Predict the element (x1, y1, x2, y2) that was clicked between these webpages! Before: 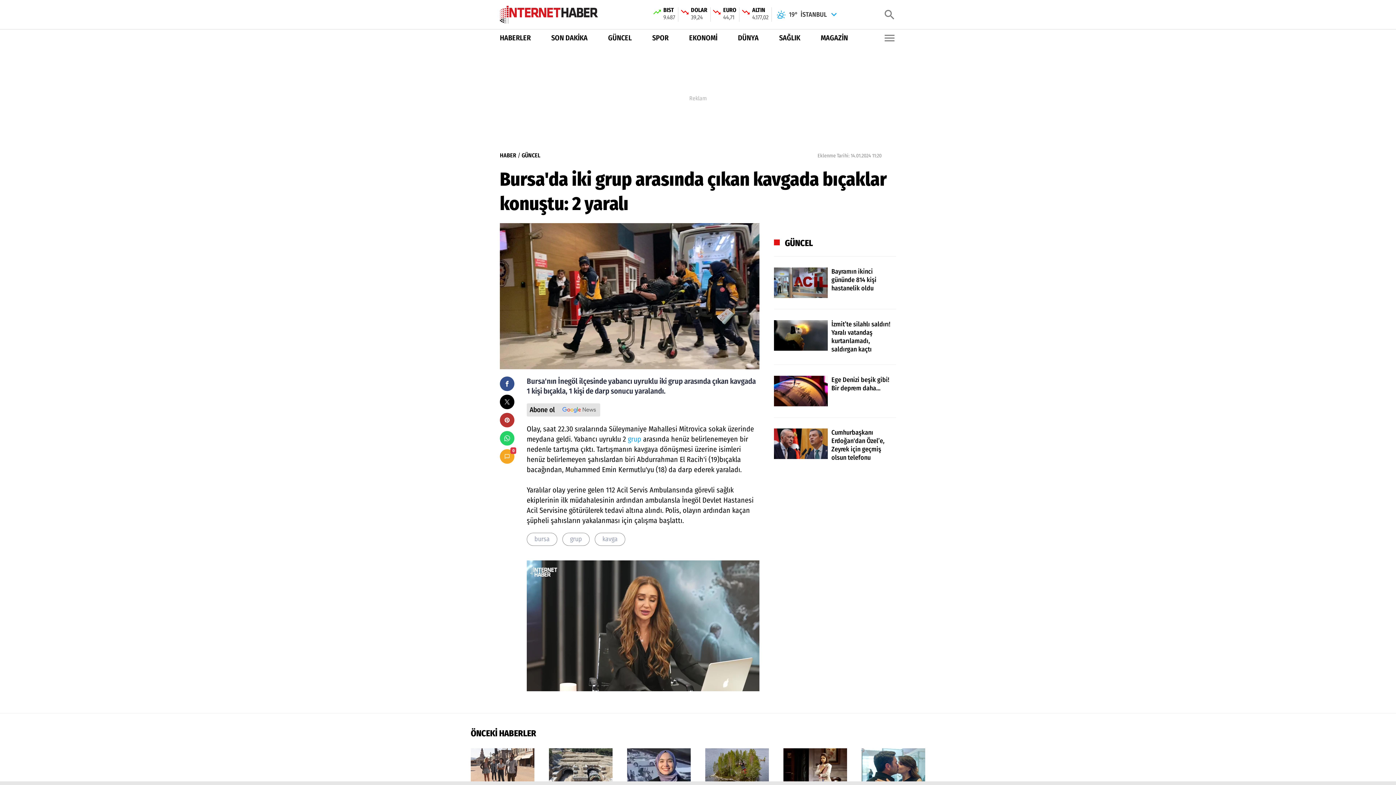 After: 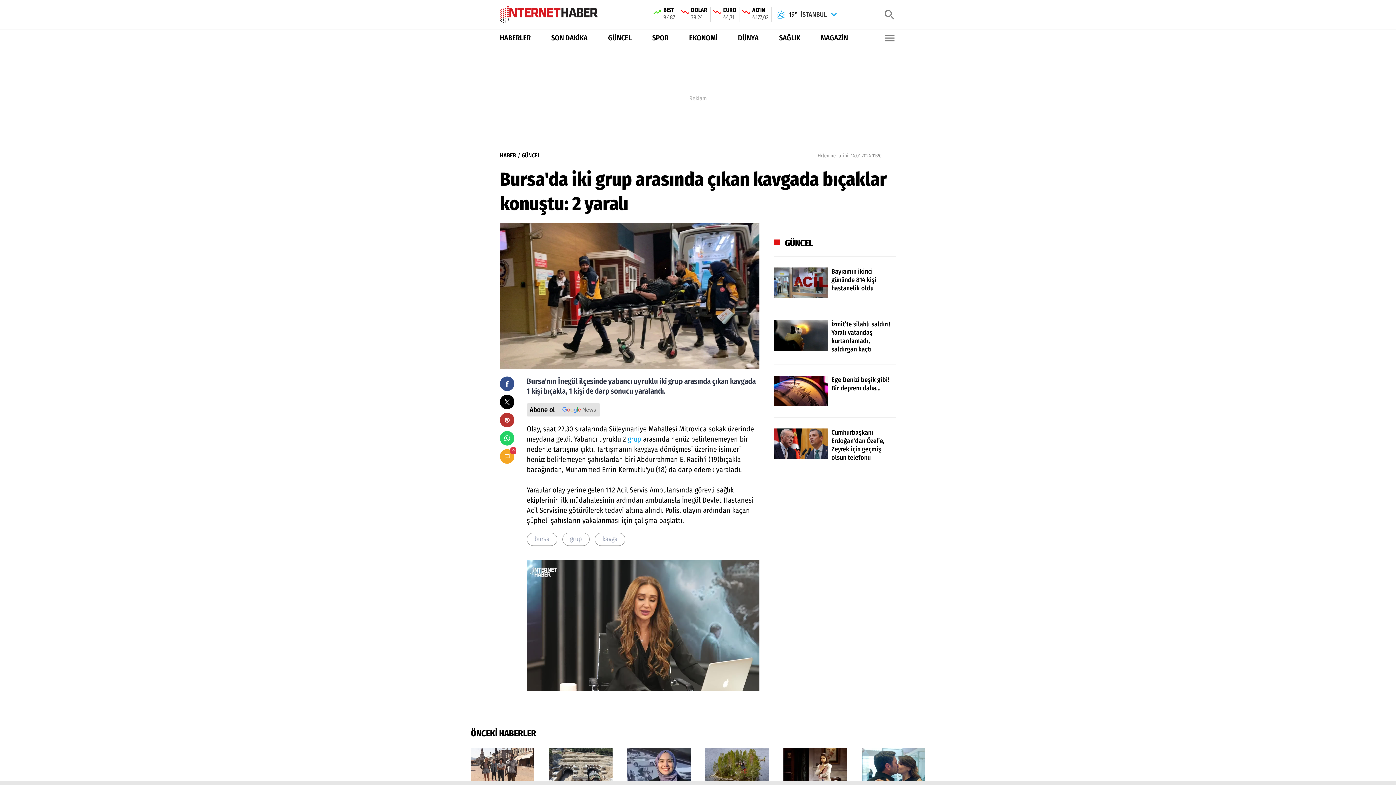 Action: label: grup bbox: (562, 532, 589, 546)